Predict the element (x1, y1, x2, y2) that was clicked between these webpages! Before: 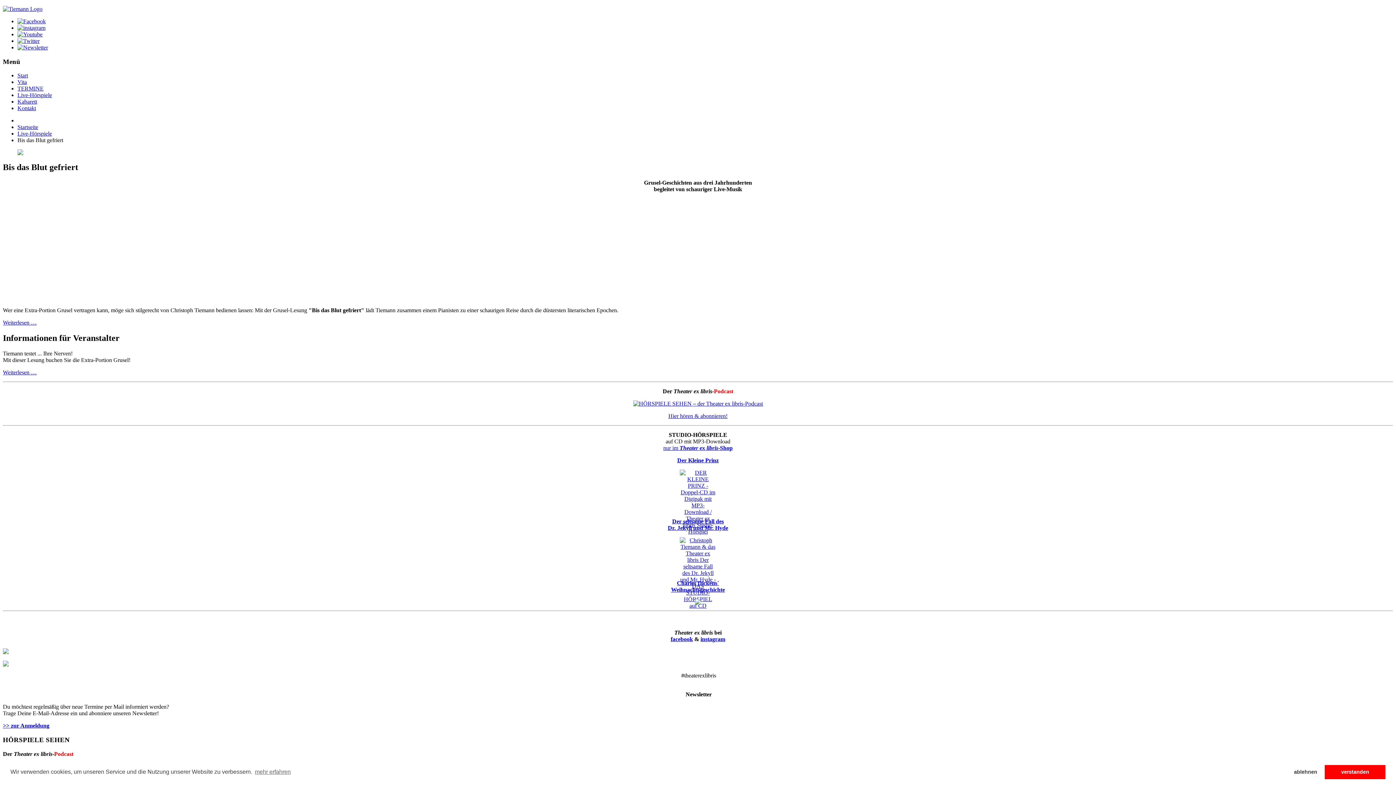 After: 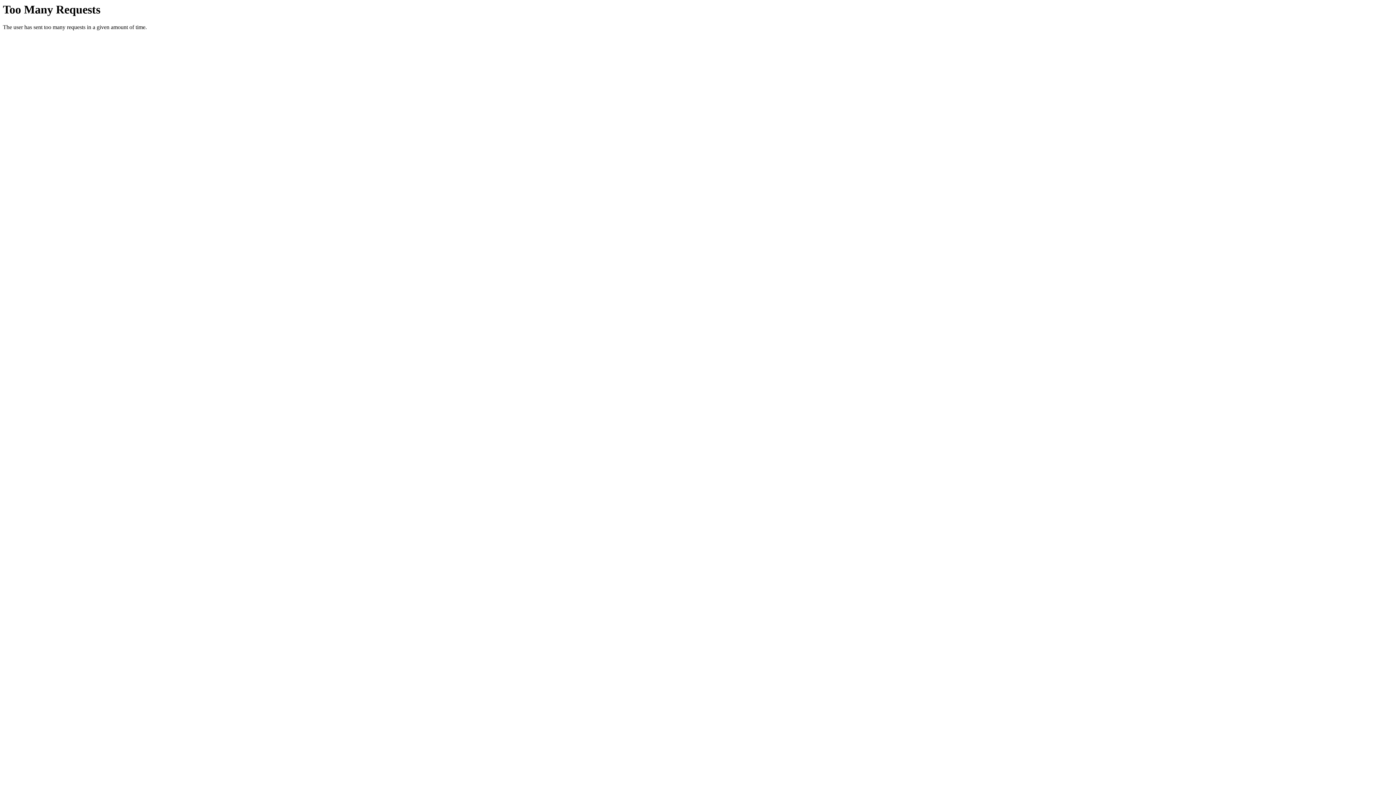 Action: bbox: (671, 580, 725, 593) label: Charles Dickens´
Weihnachtsgeschichte